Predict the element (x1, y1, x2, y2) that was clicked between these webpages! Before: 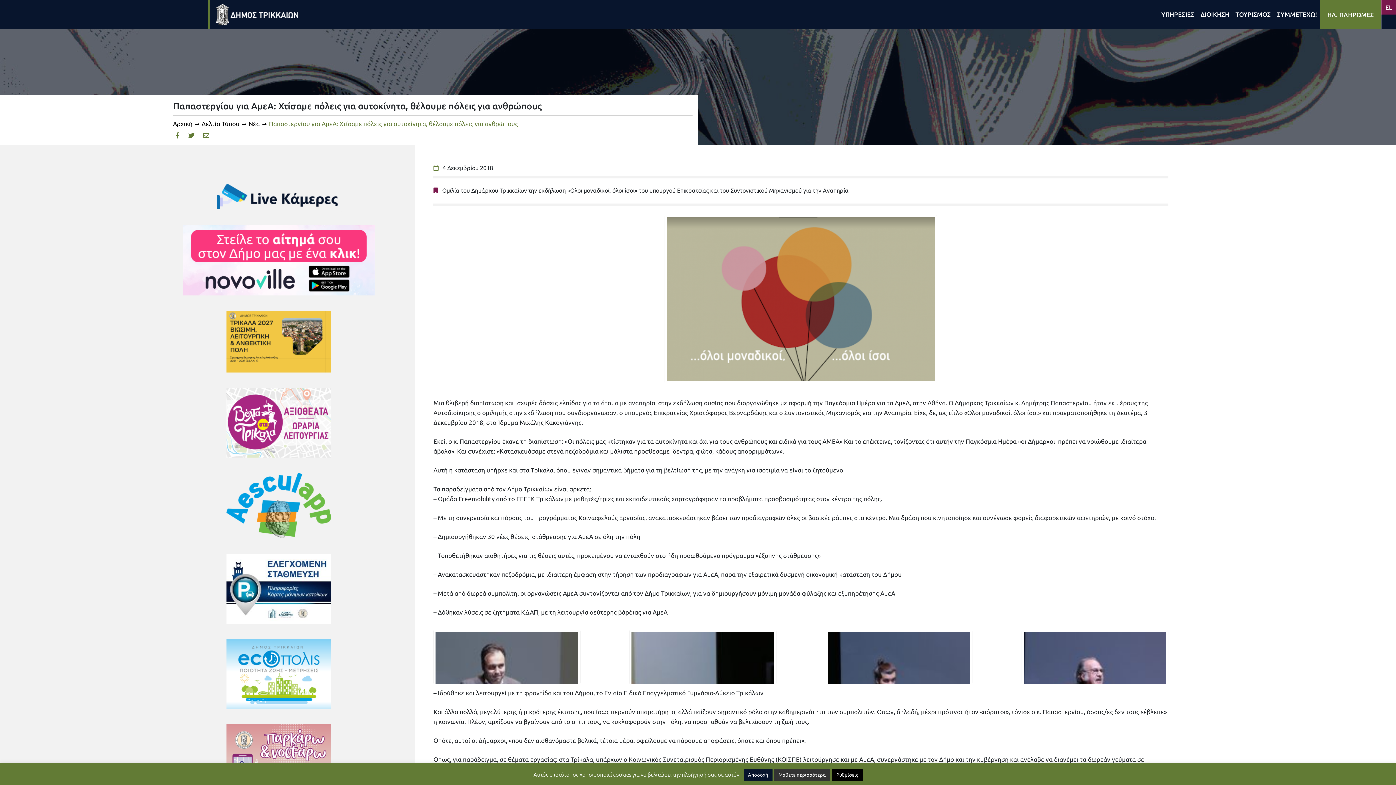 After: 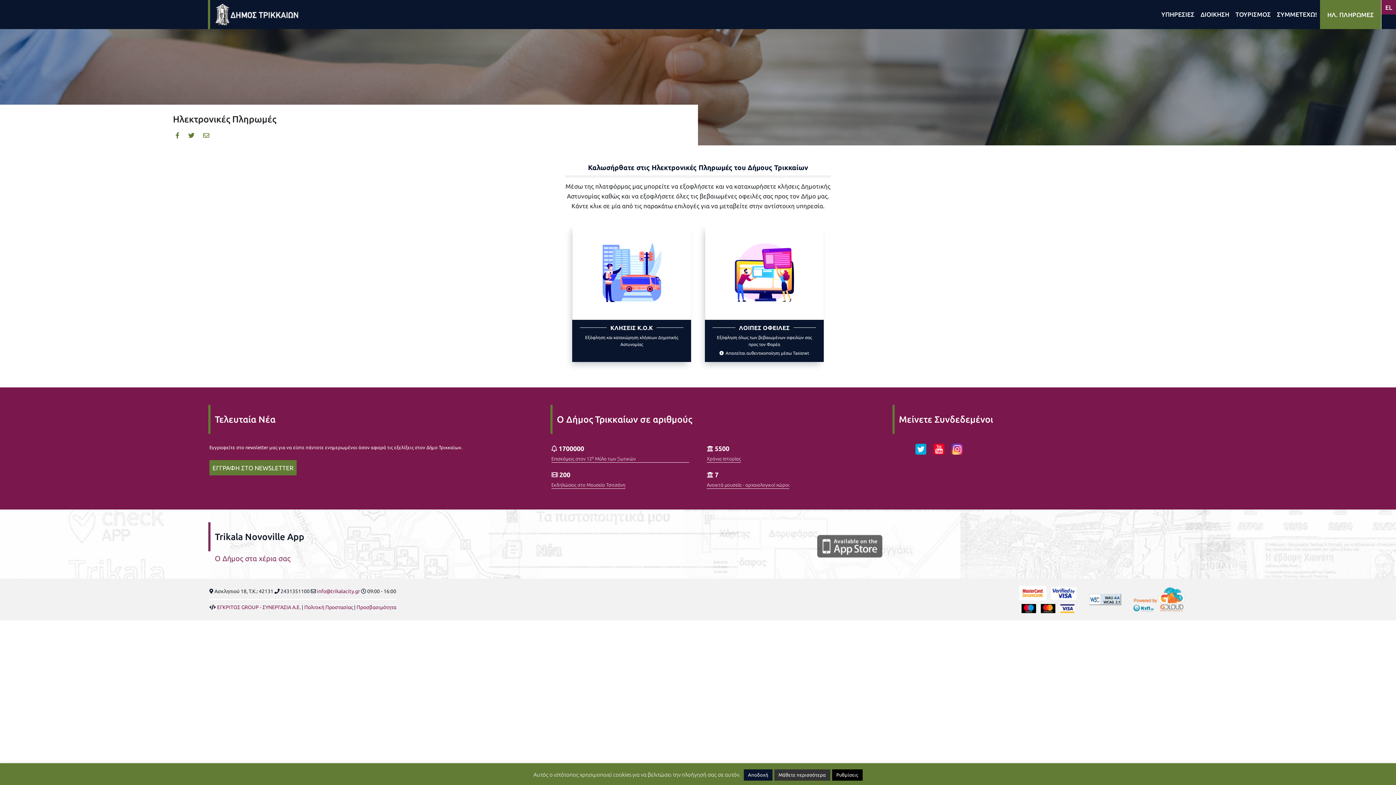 Action: bbox: (1320, 0, 1381, 29) label: ΗΛ. ΠΛΗΡΩΜΕΣ